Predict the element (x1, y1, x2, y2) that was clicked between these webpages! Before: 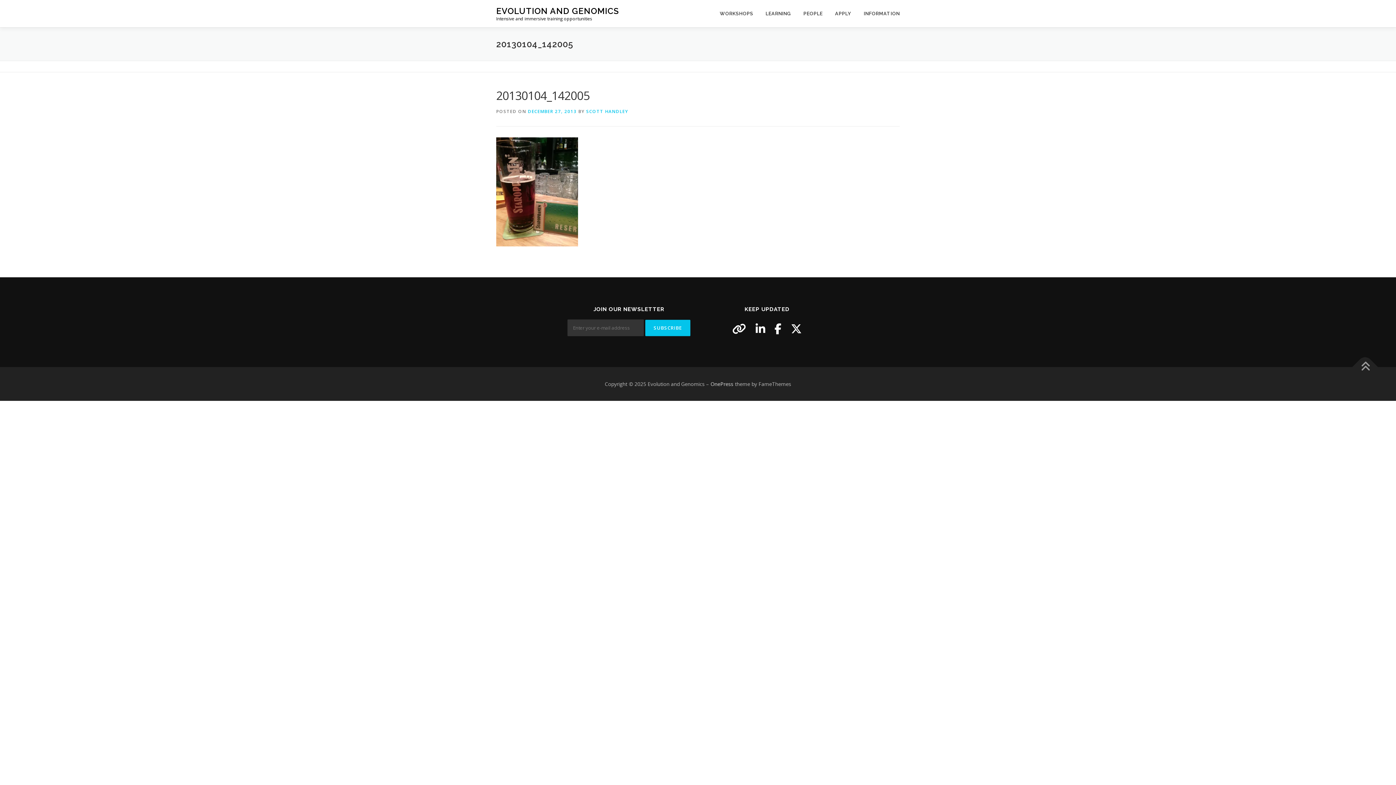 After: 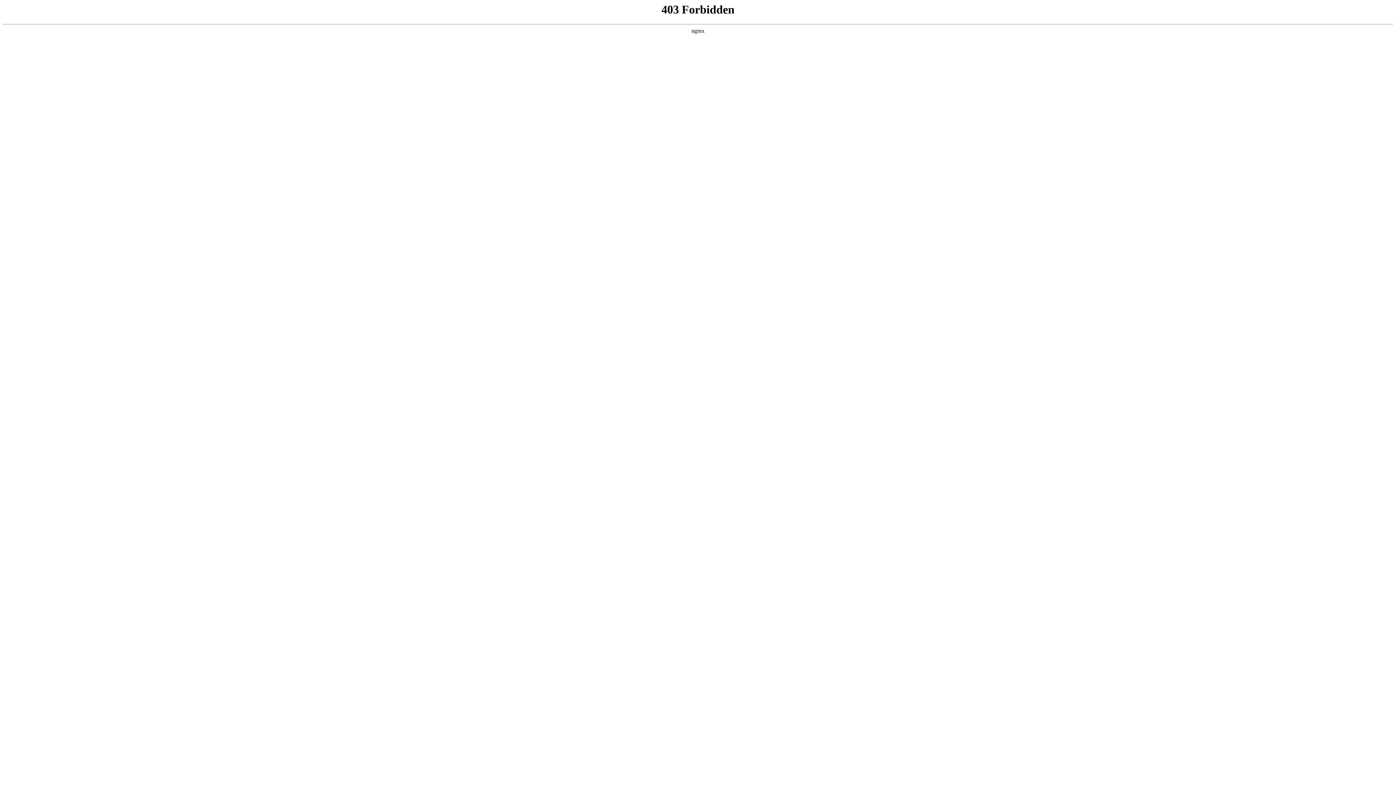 Action: label: OnePress bbox: (710, 380, 733, 387)